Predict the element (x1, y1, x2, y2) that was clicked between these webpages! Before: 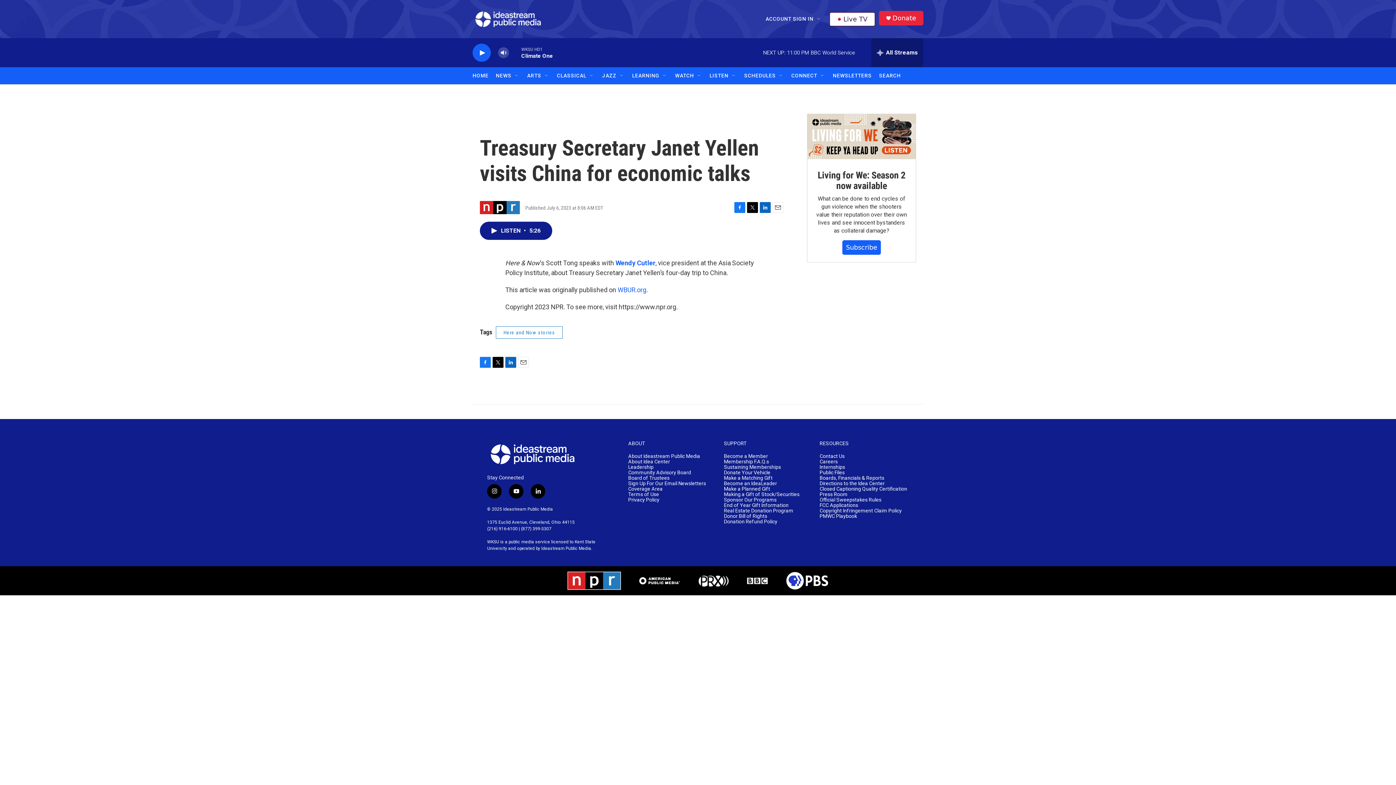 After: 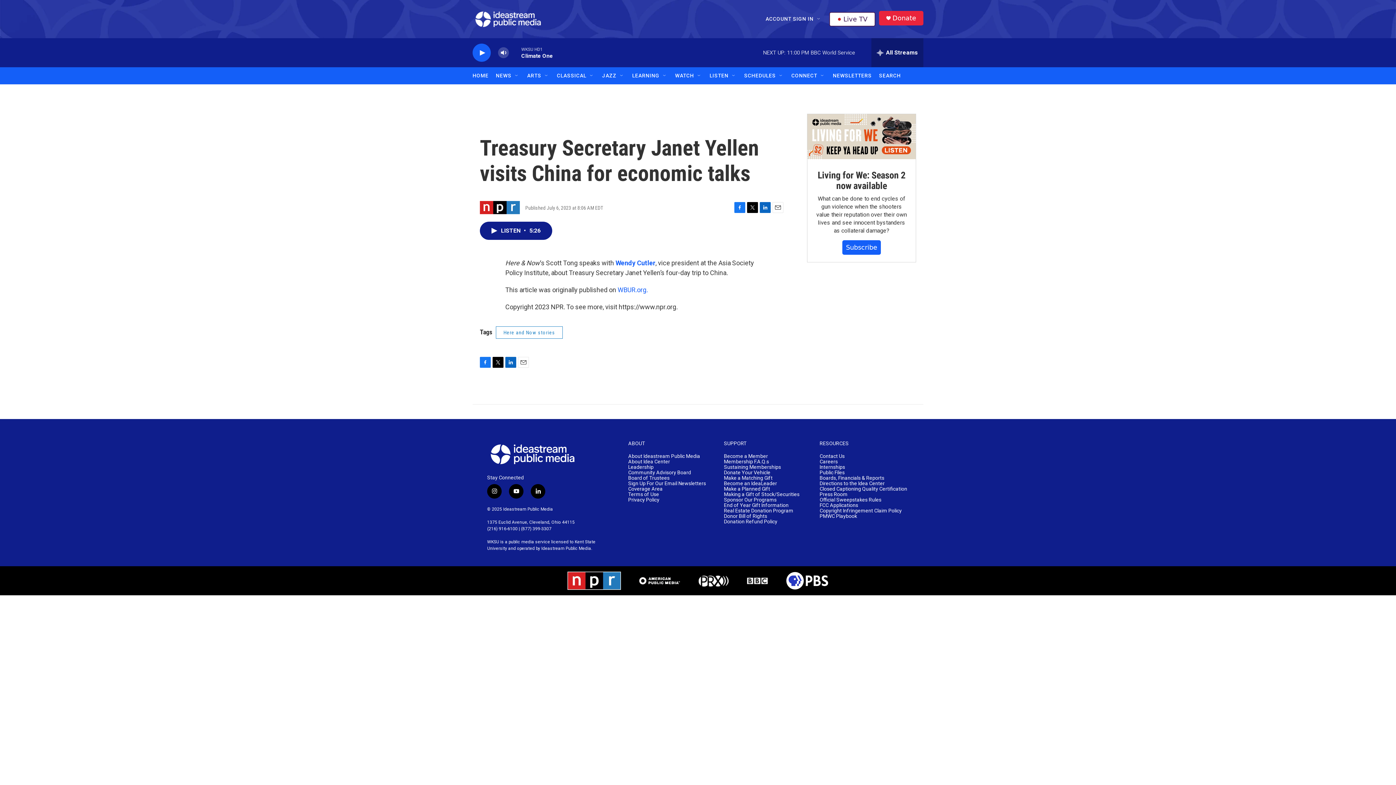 Action: label: LinkedIn bbox: (505, 382, 516, 393)